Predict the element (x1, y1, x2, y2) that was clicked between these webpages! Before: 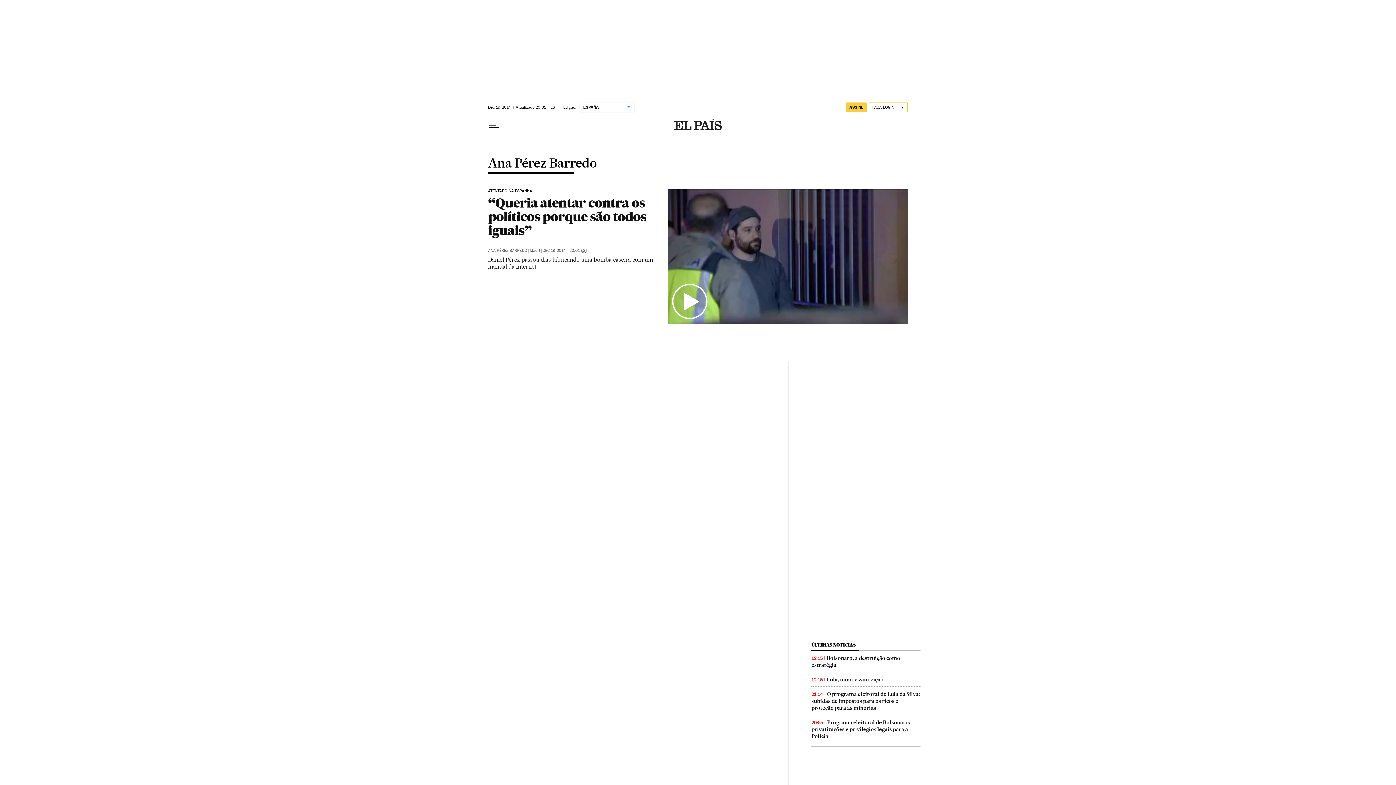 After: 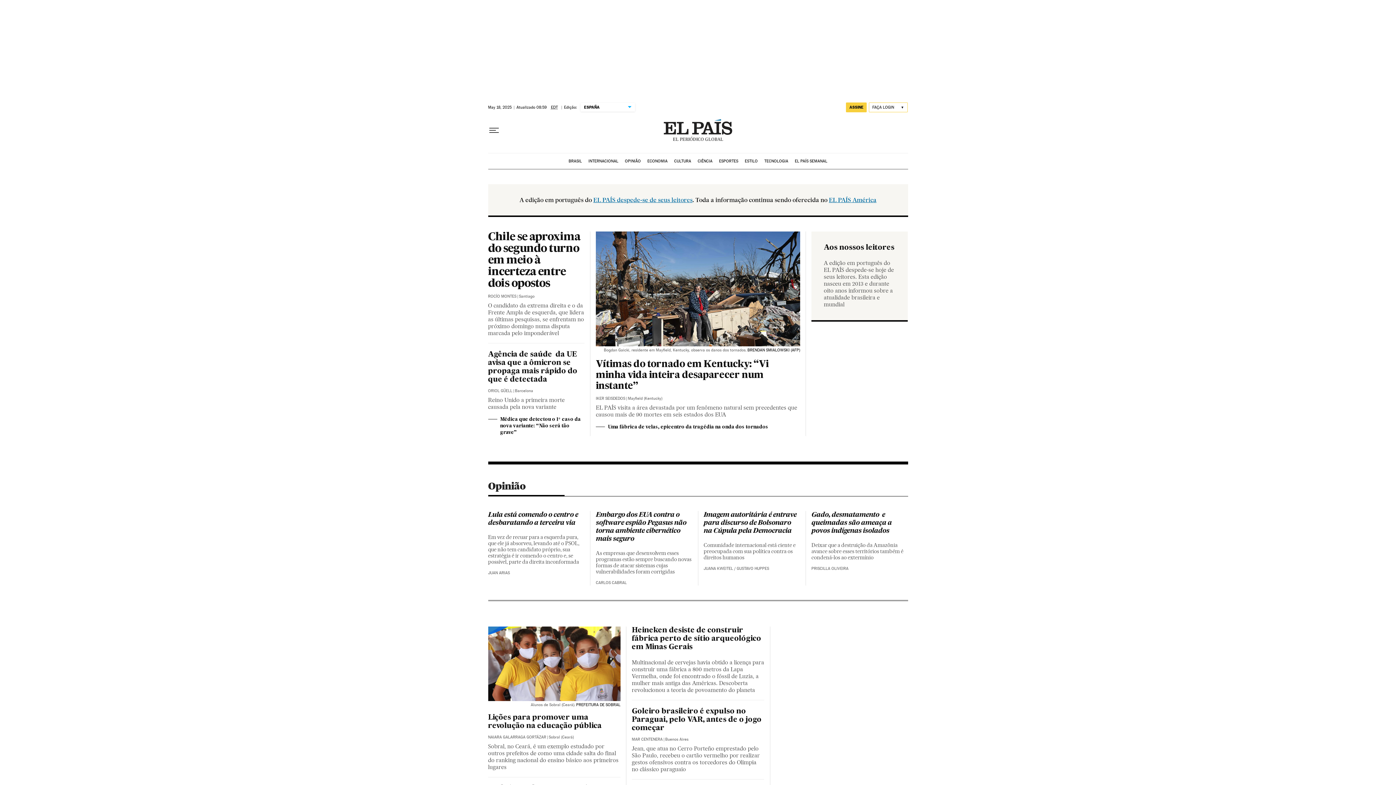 Action: bbox: (674, 119, 721, 131)